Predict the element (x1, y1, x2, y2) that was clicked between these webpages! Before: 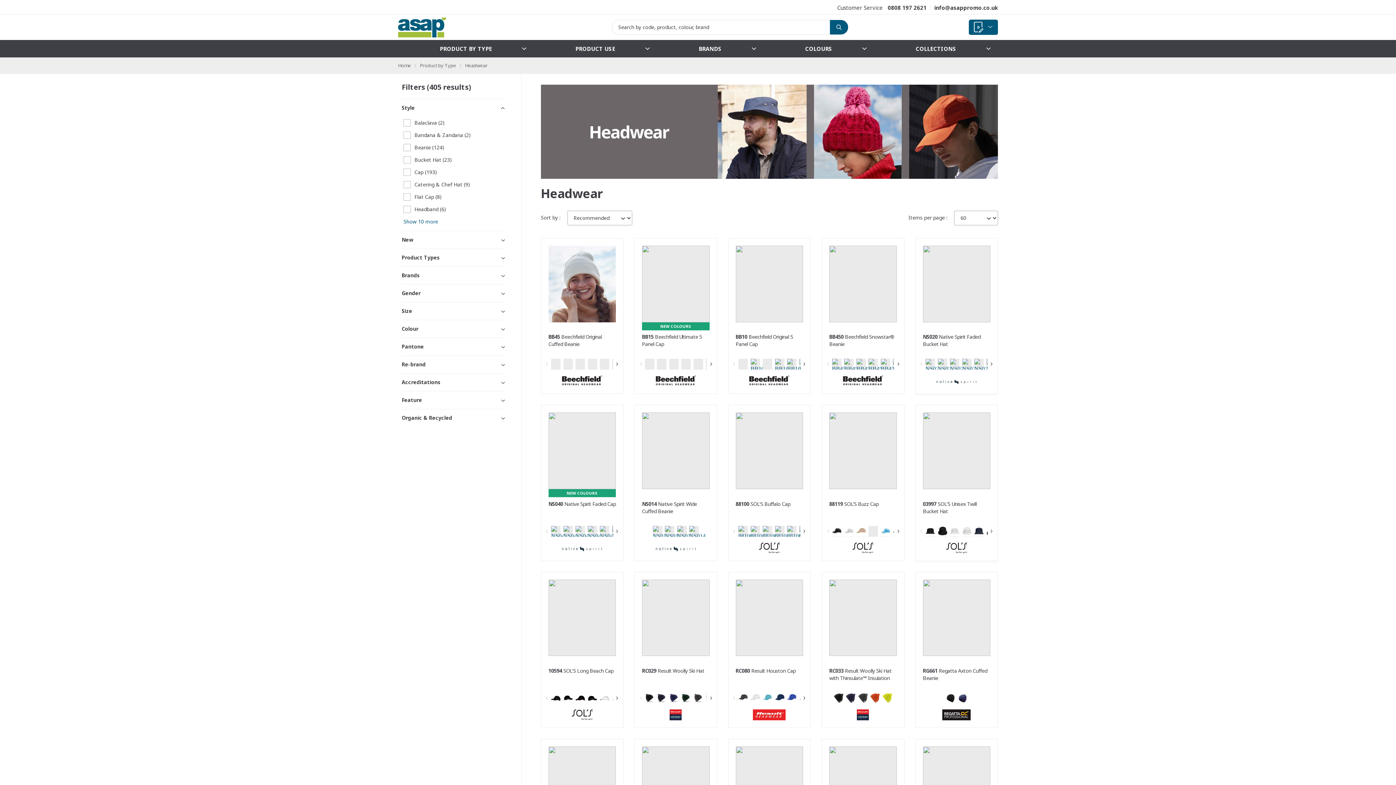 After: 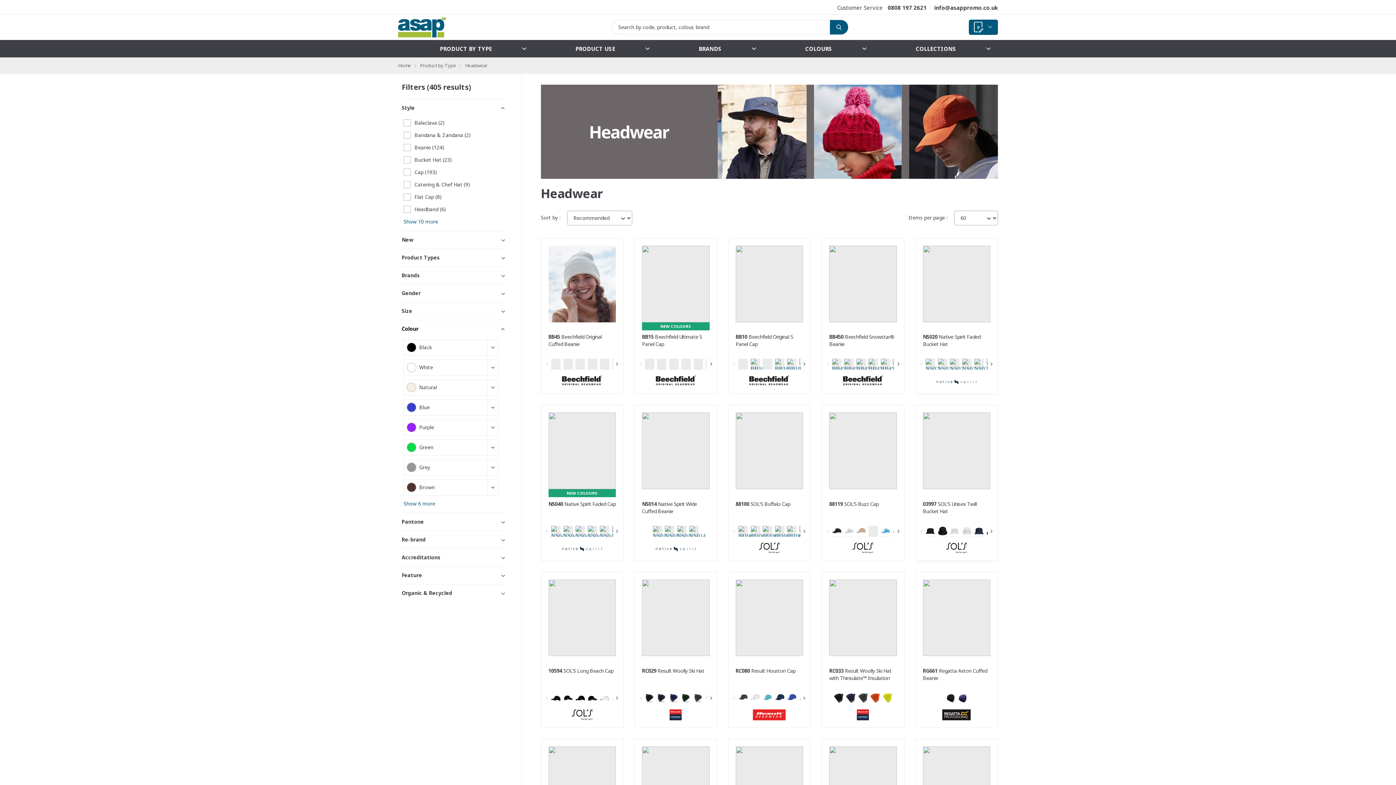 Action: label: Colour bbox: (401, 320, 505, 337)